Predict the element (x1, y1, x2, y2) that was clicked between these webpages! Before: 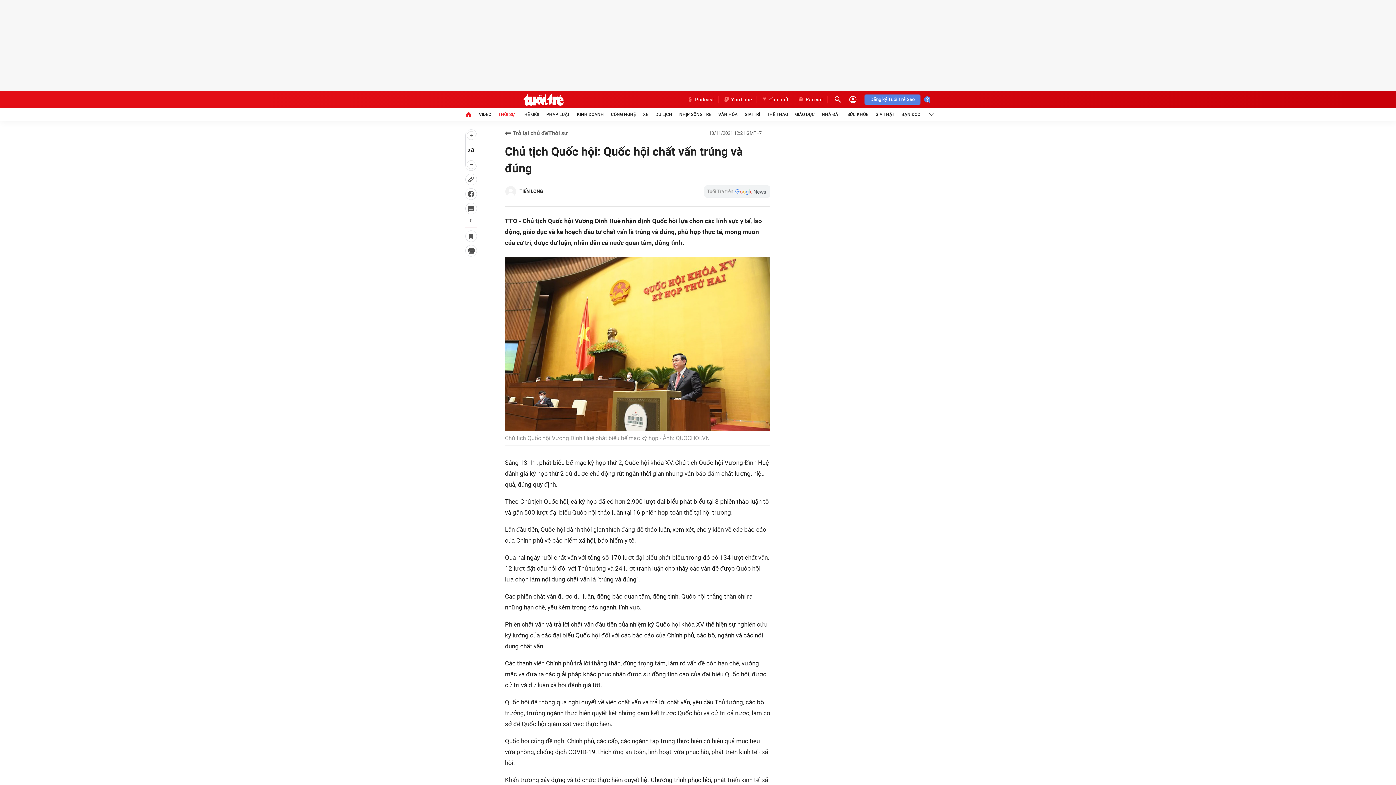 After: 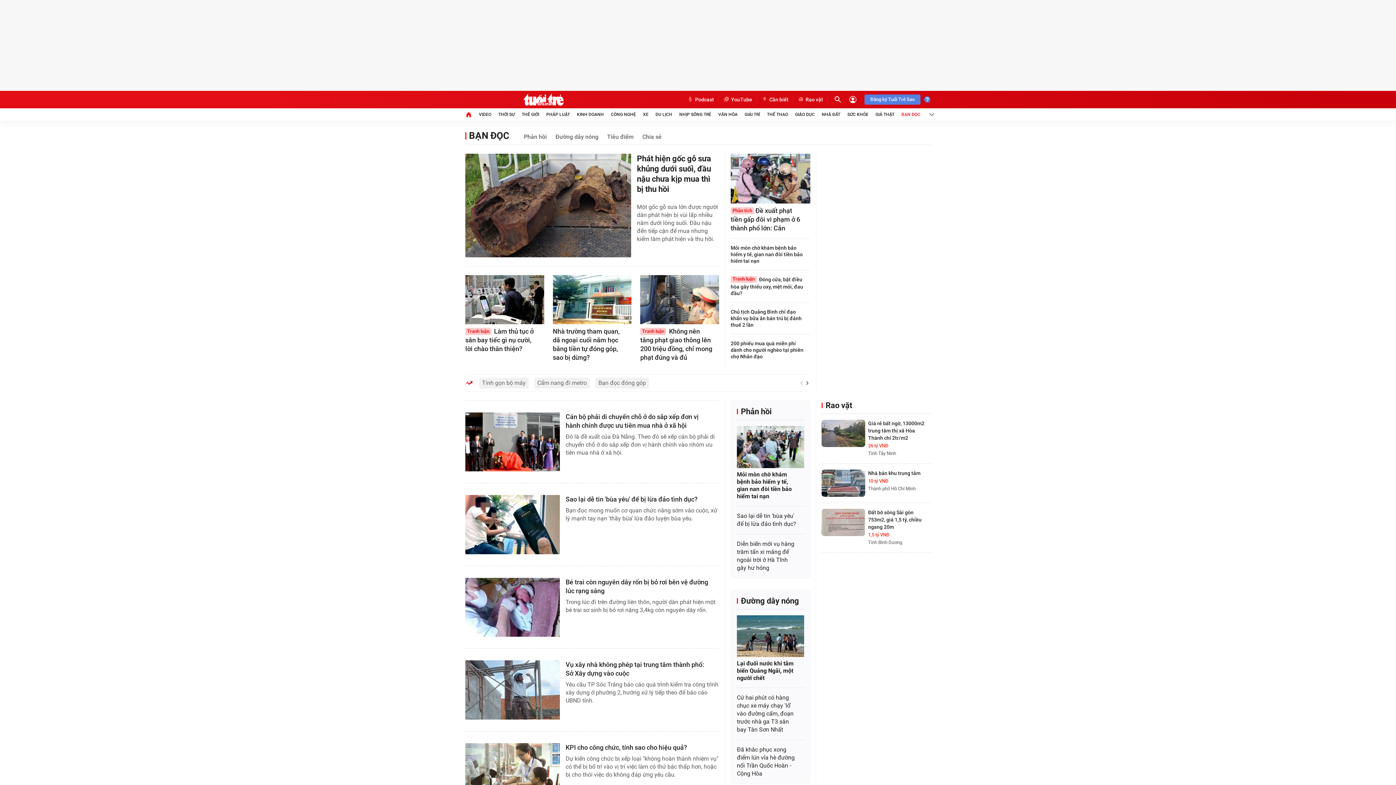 Action: label: BẠN ĐỌC bbox: (901, 108, 920, 120)